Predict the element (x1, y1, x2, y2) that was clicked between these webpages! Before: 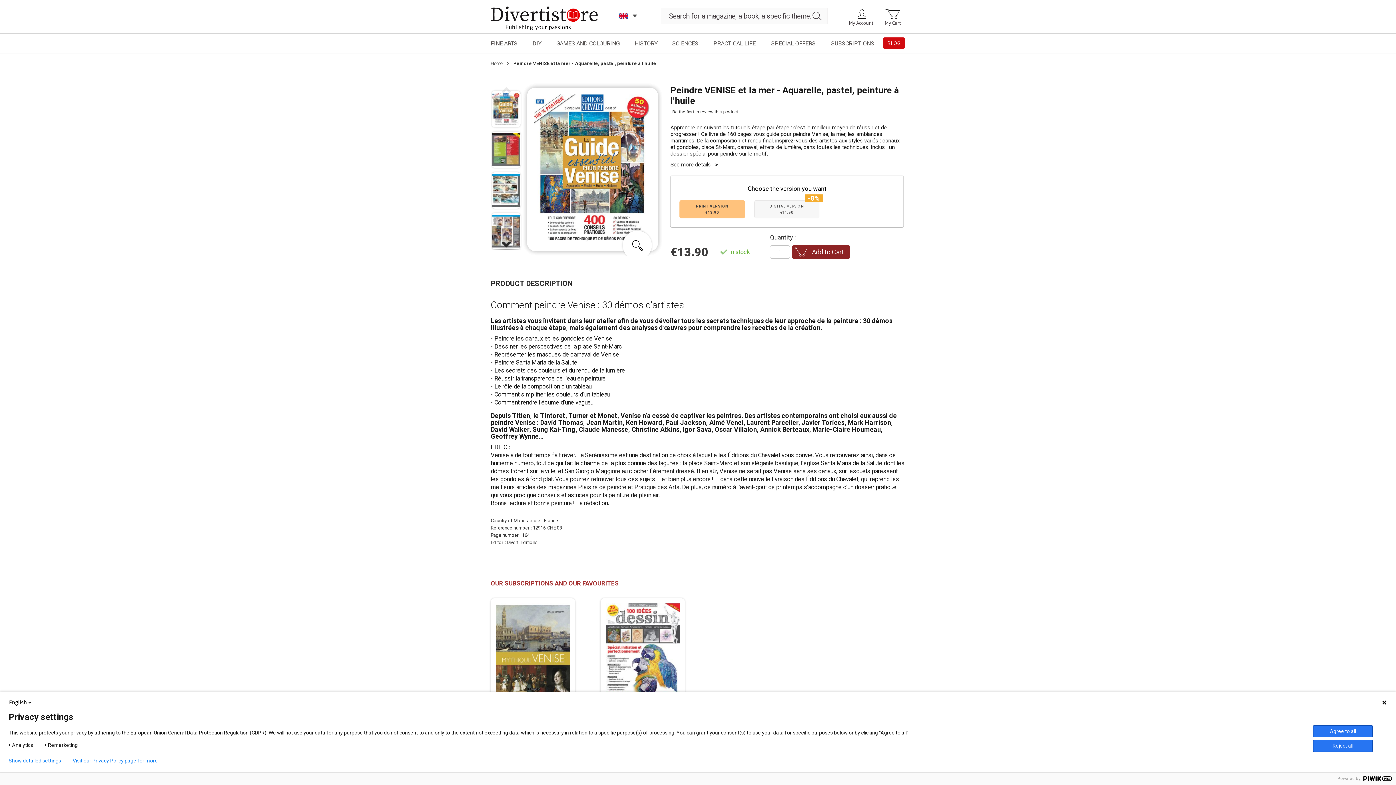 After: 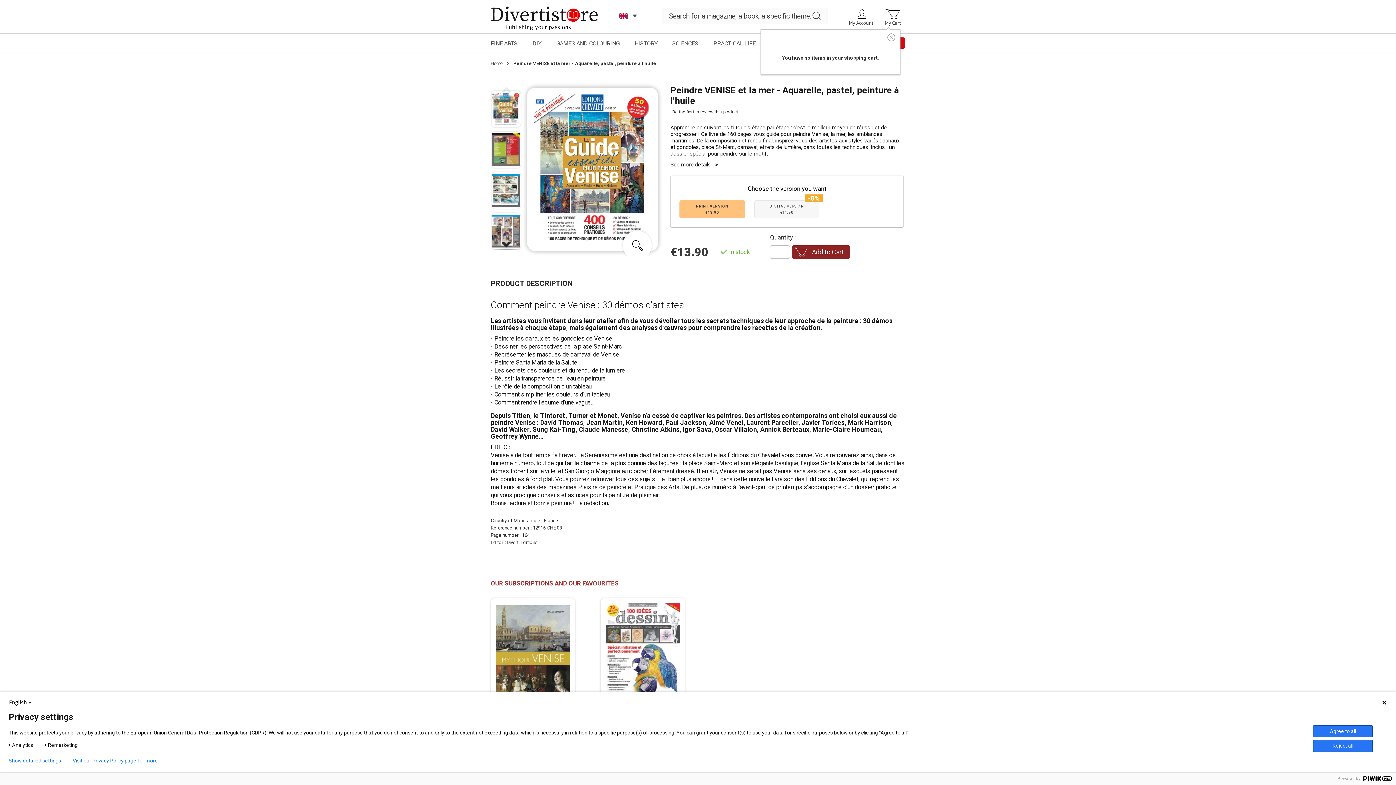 Action: label: My Cart bbox: (885, 8, 900, 26)